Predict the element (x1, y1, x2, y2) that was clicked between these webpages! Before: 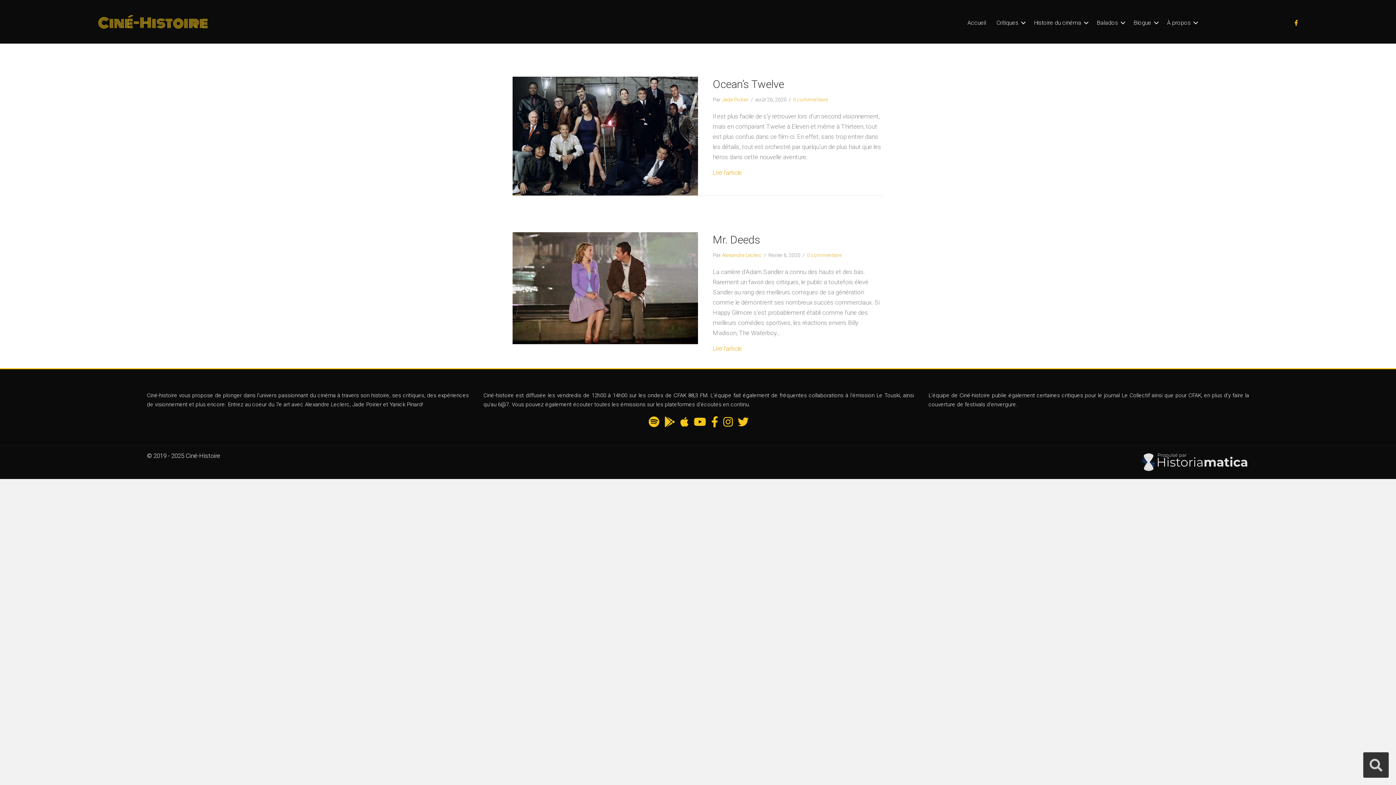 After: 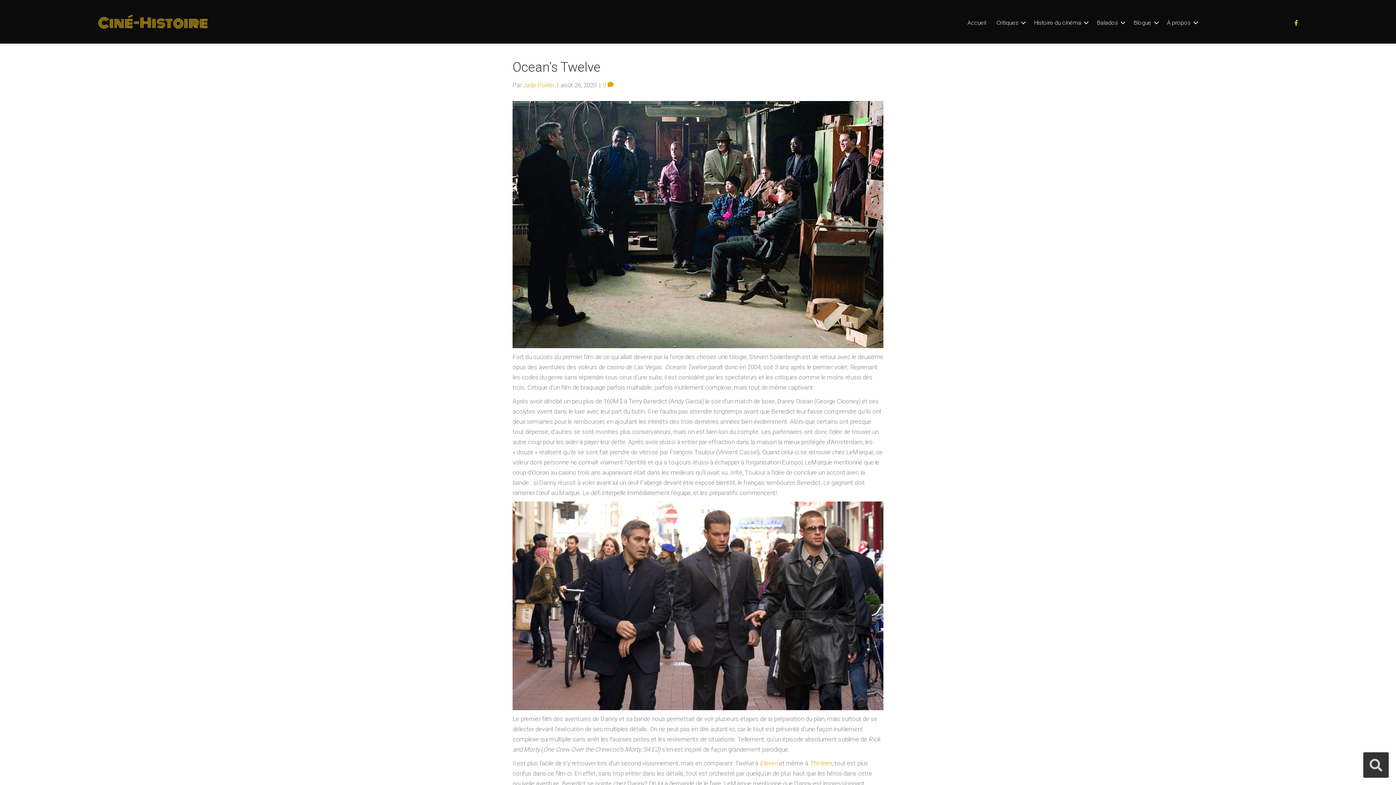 Action: bbox: (713, 167, 742, 177) label: Lire l'article